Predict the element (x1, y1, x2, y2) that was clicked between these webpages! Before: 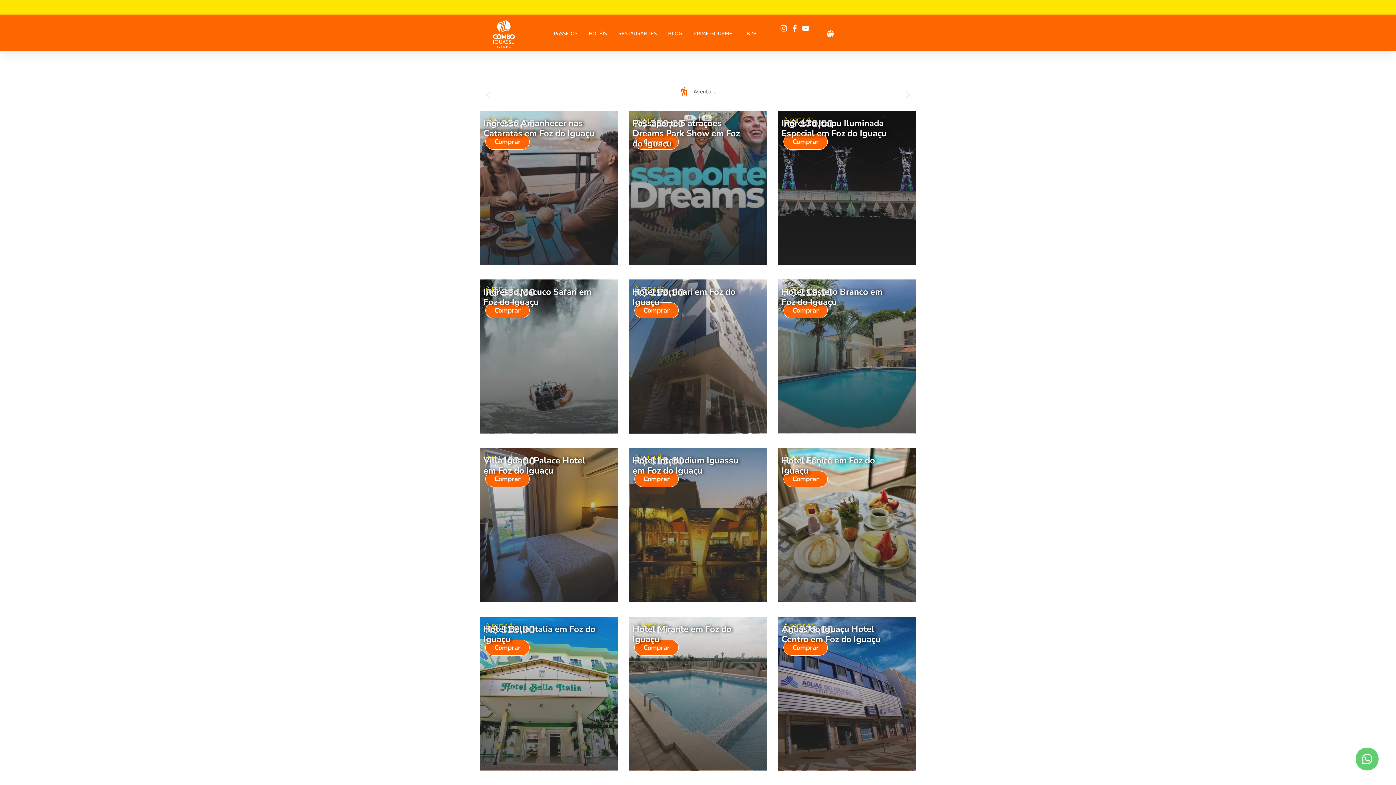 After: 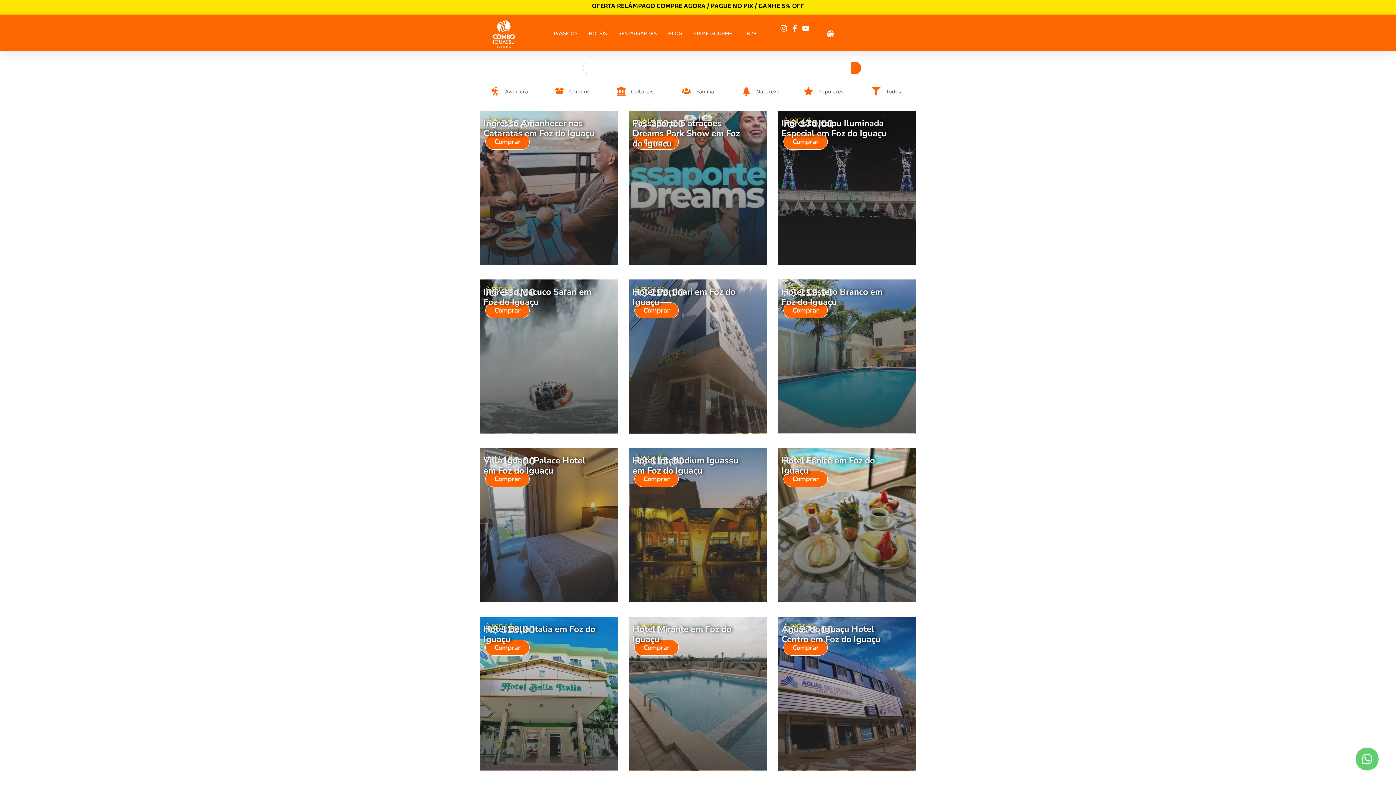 Action: bbox: (1355, 748, 1378, 770)